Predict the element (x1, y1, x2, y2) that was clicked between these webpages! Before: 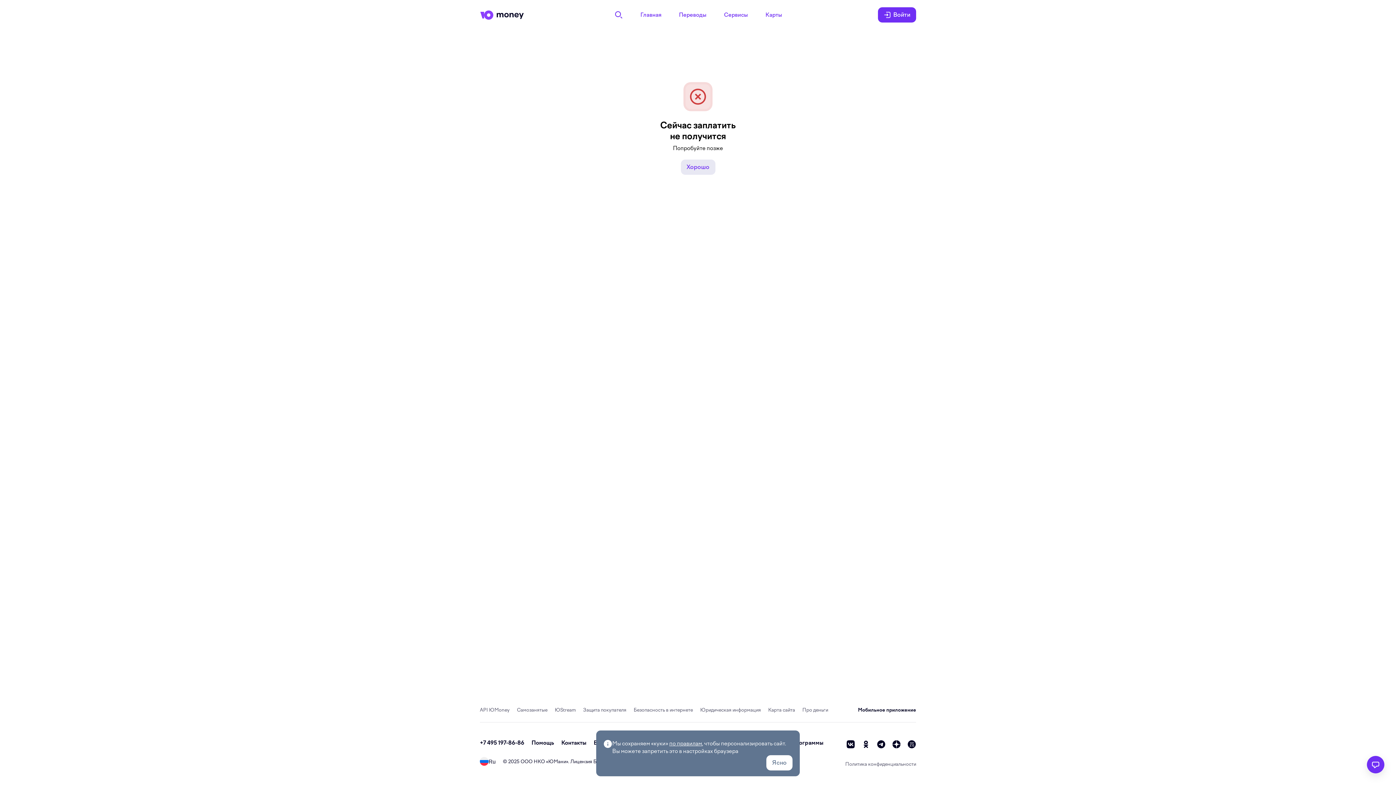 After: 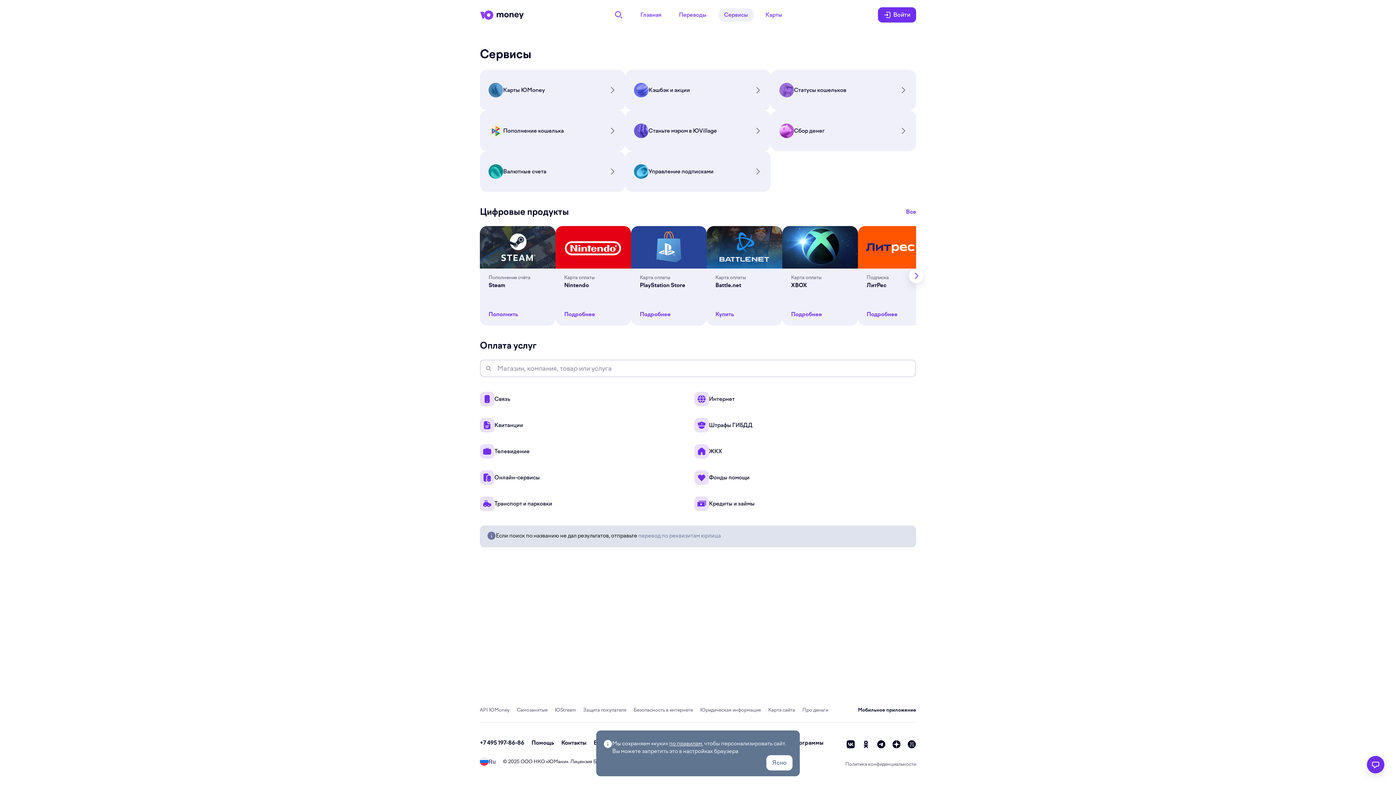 Action: bbox: (680, 159, 715, 174) label: Хорошо